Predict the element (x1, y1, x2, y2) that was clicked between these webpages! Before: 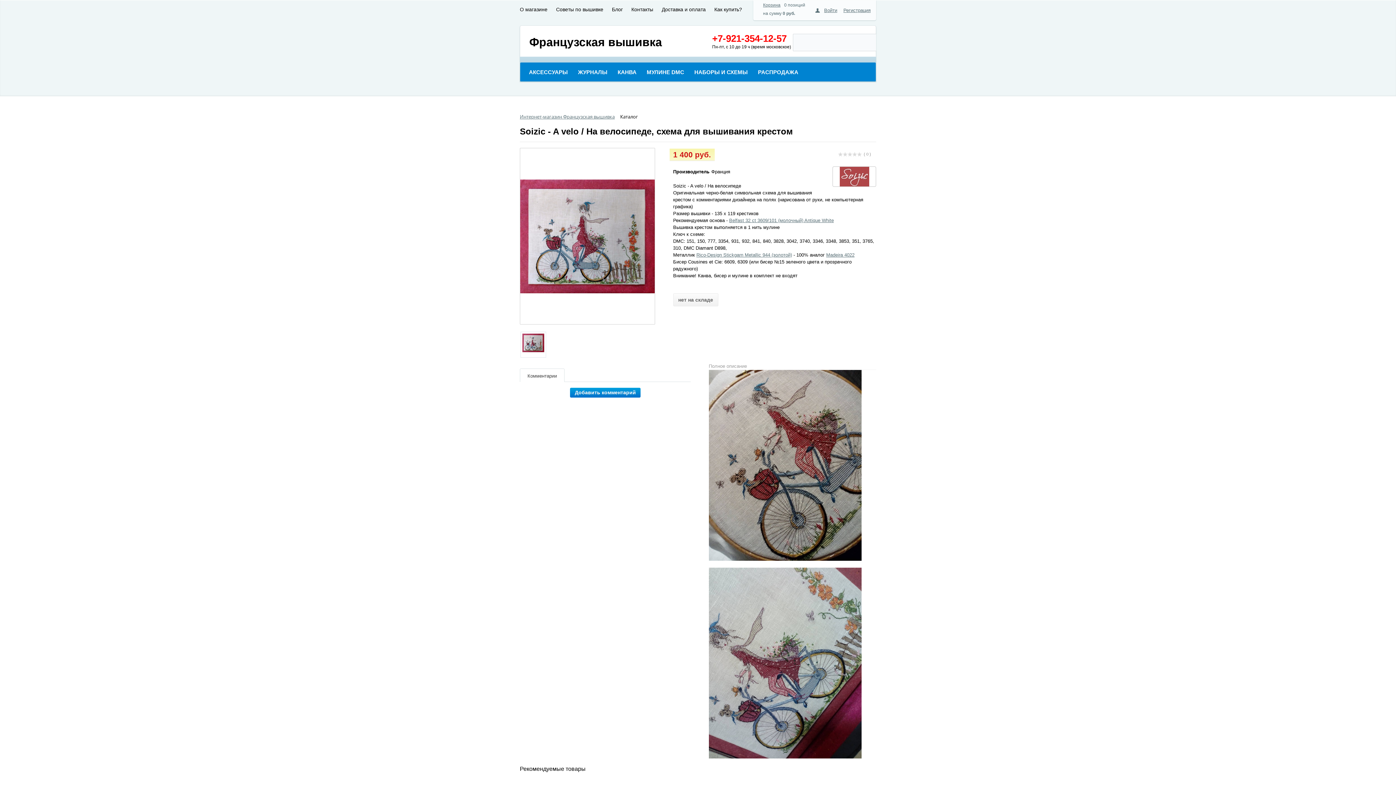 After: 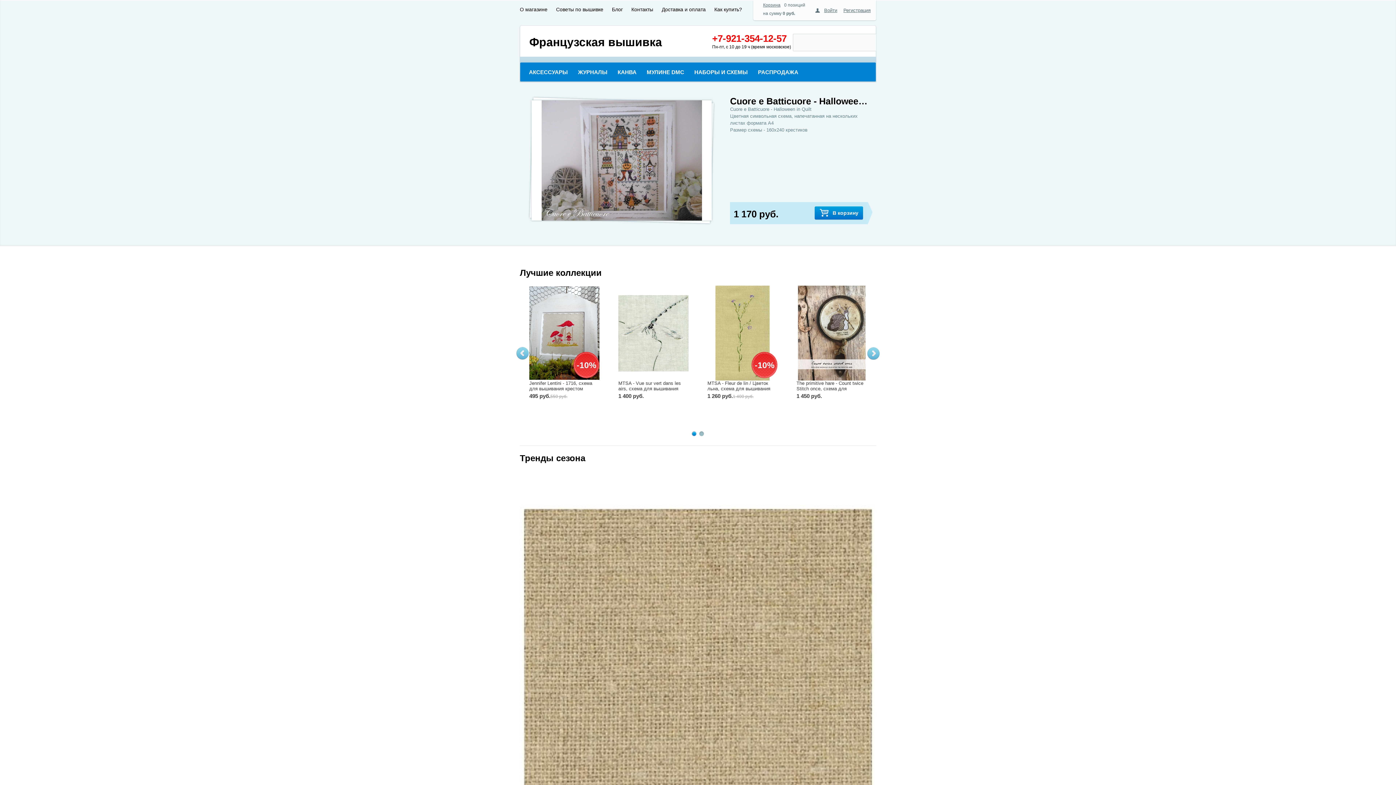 Action: bbox: (522, 27, 662, 56) label: Французская вышивка